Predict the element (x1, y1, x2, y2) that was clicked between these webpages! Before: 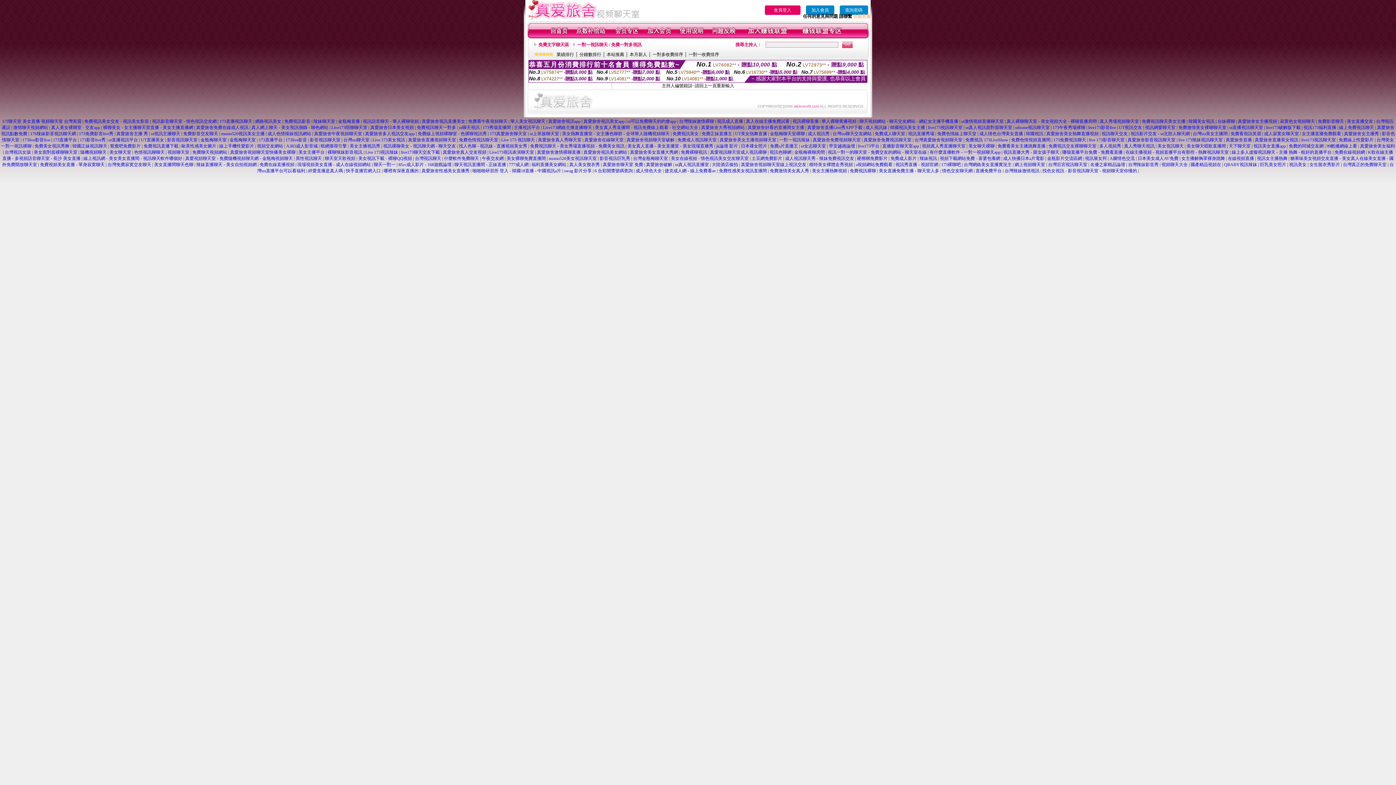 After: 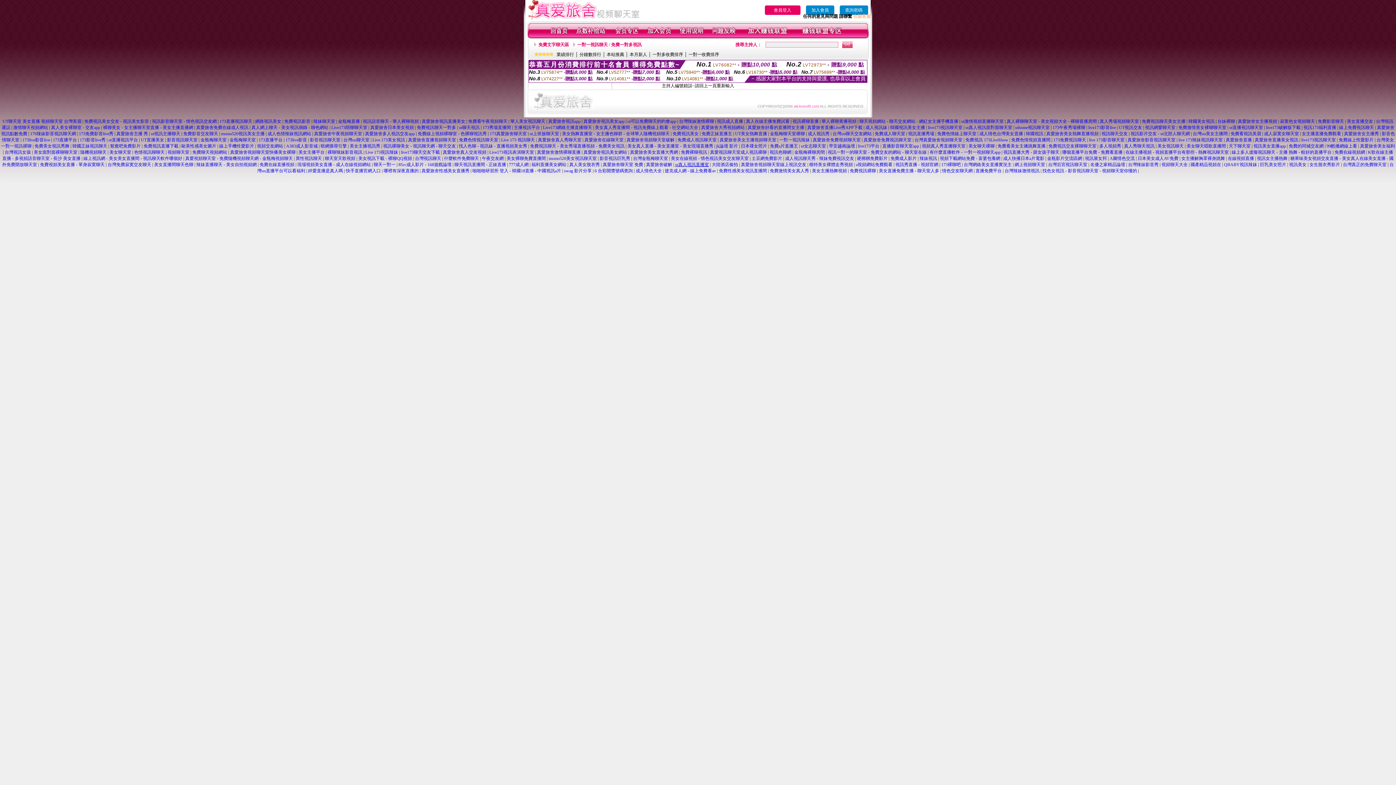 Action: bbox: (675, 162, 709, 167) label: ut真人視訊直播室